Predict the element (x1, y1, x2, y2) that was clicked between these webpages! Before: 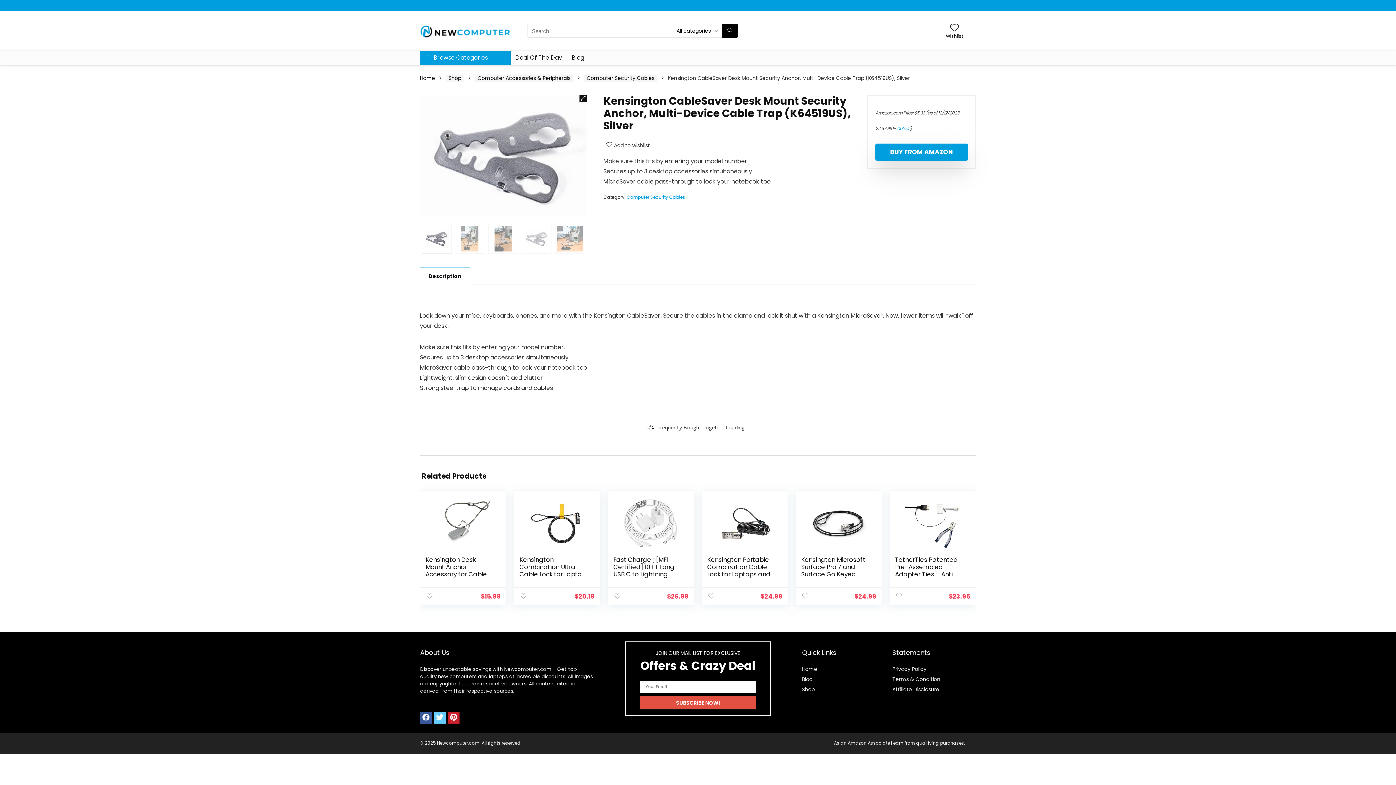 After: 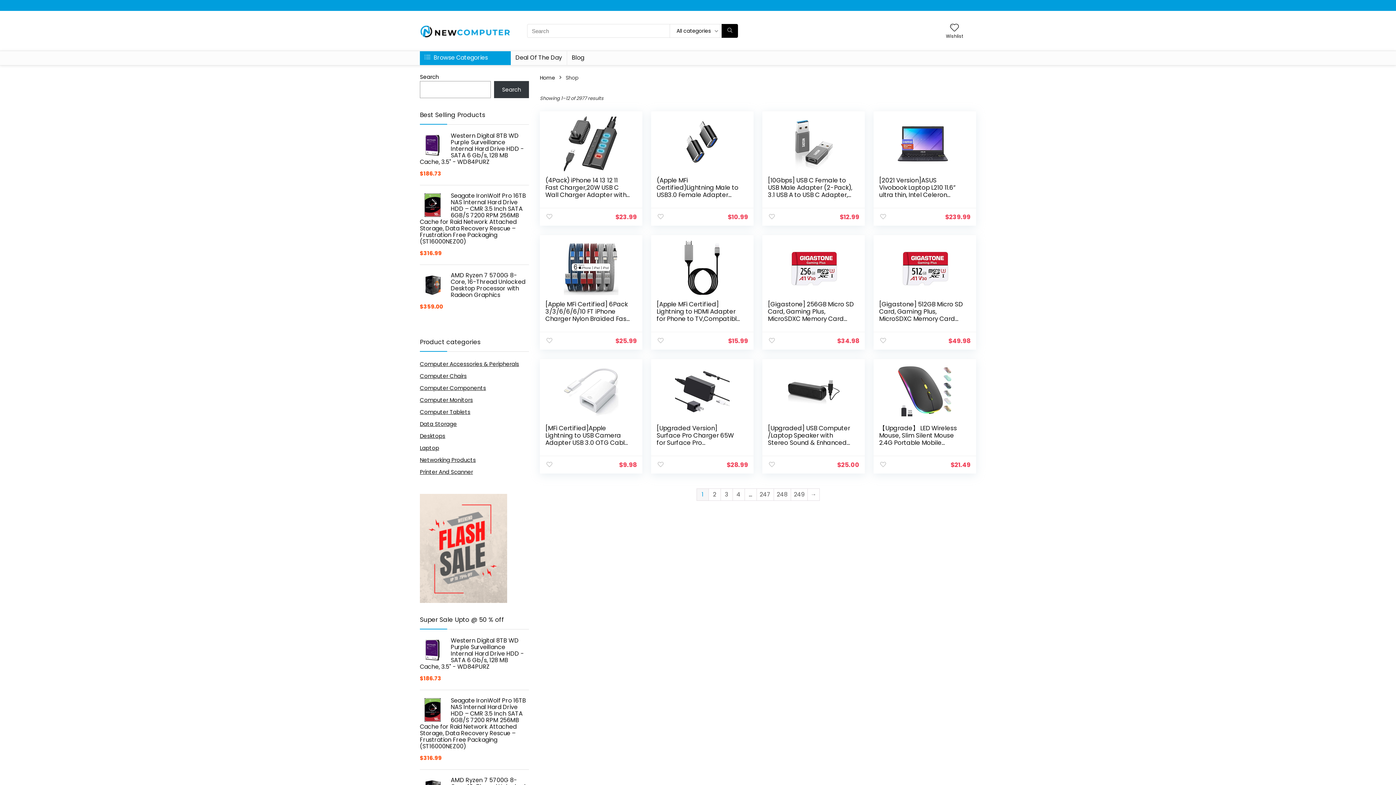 Action: label: Shop bbox: (802, 686, 814, 693)